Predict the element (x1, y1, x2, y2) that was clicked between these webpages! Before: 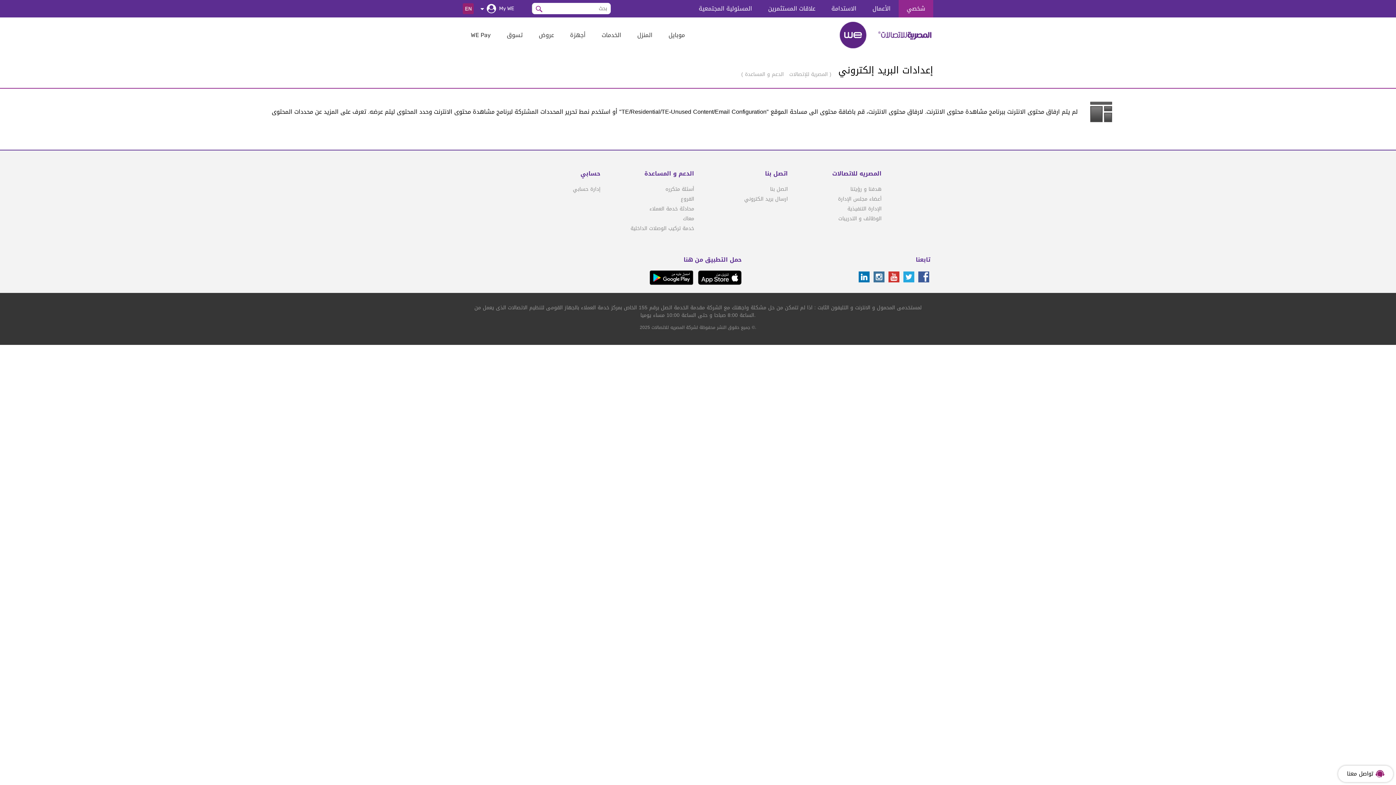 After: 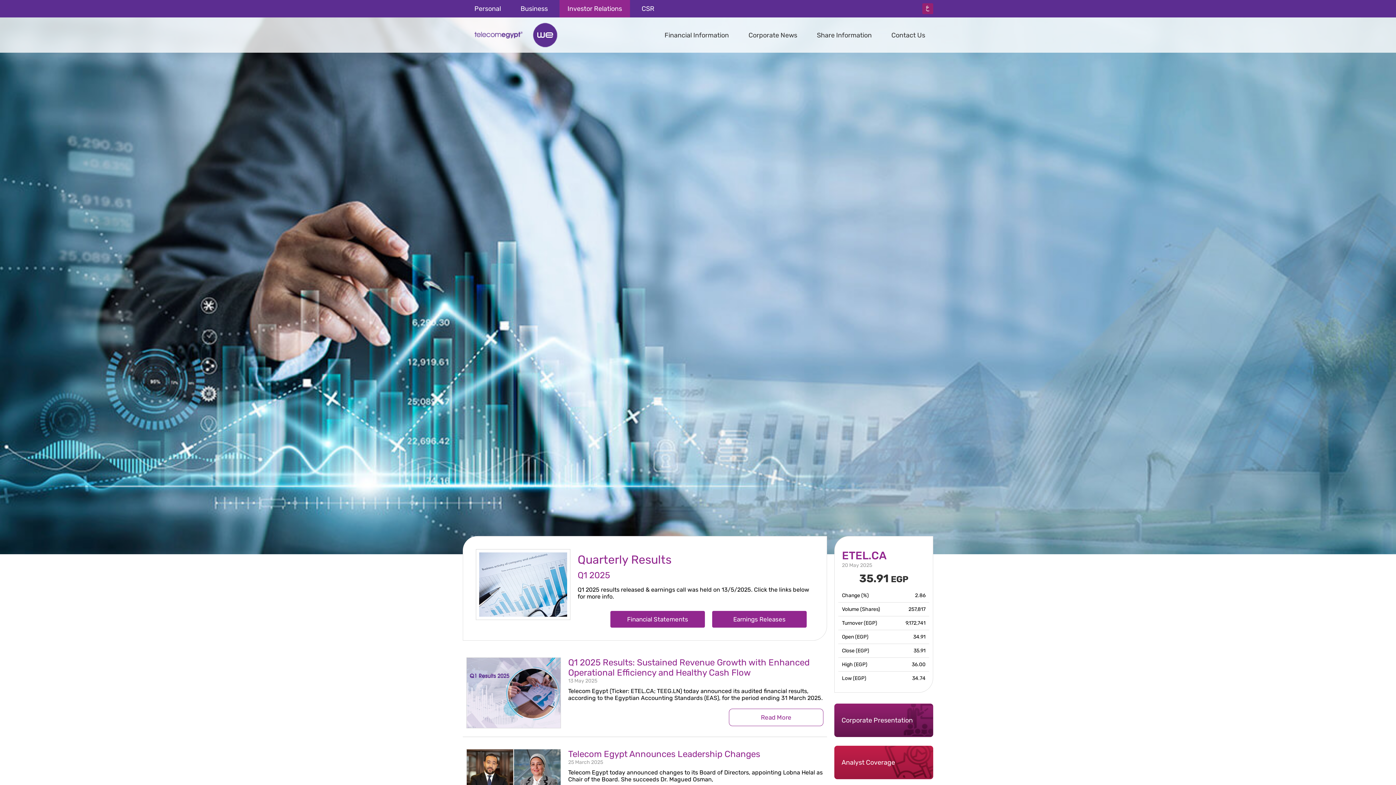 Action: label: علاقات المستثمرين bbox: (760, 0, 823, 17)